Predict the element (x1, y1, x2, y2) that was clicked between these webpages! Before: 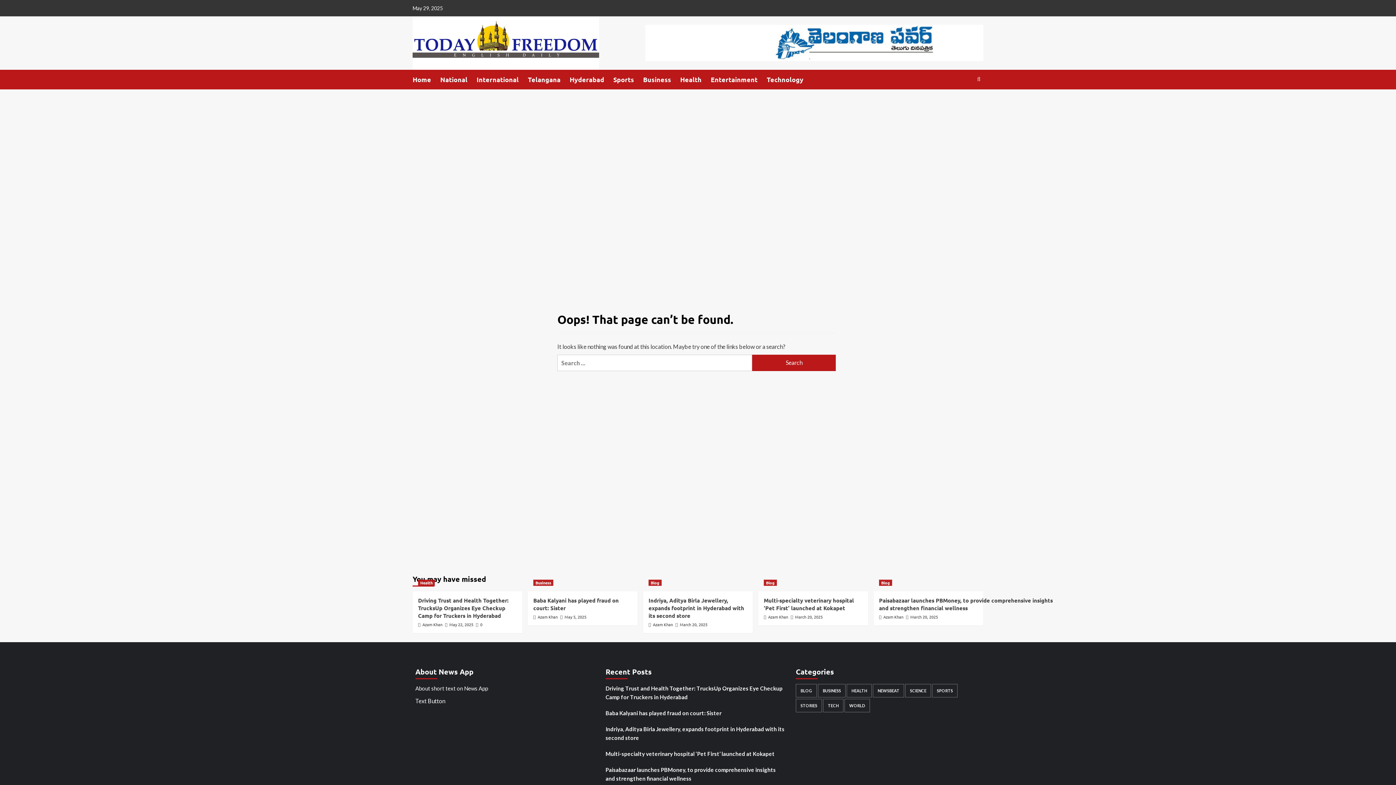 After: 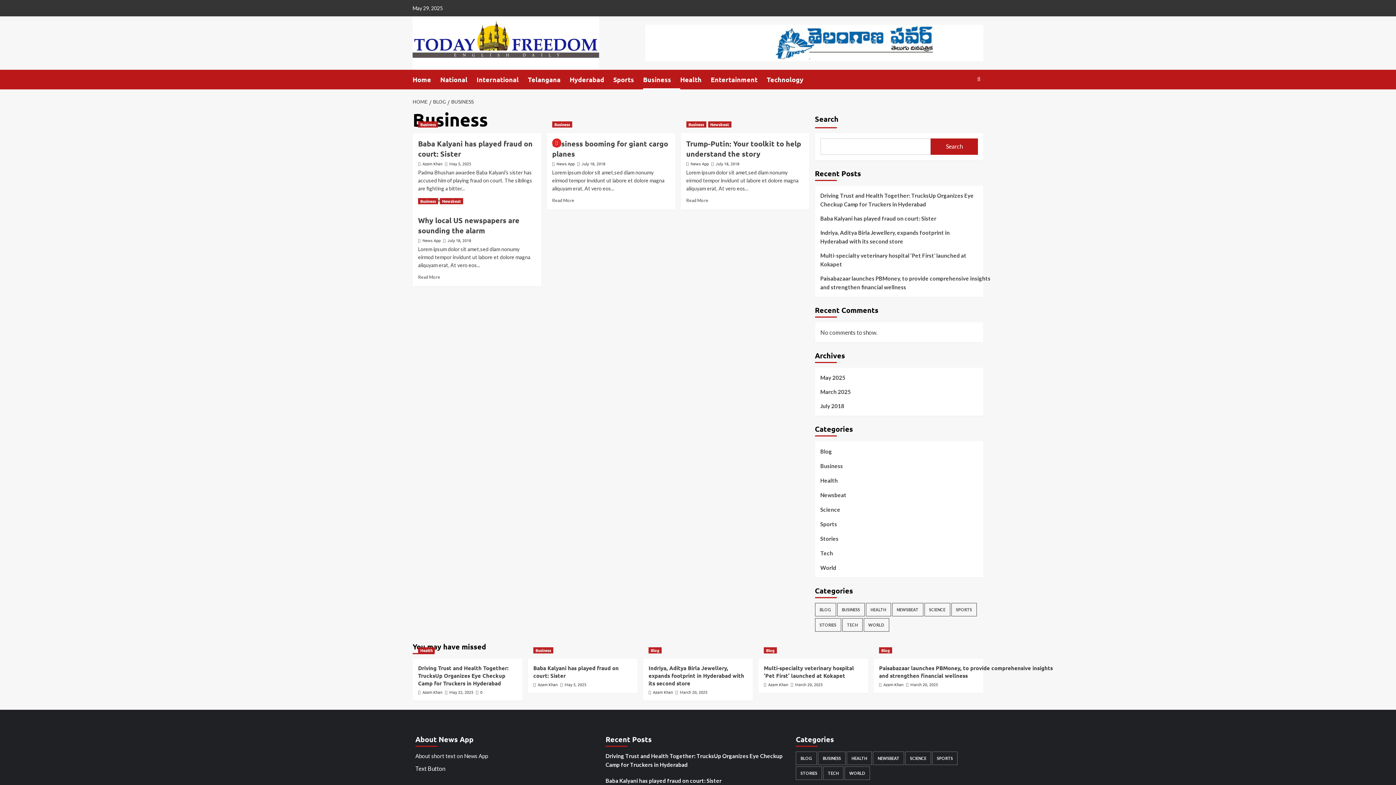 Action: label: View all posts in Business bbox: (533, 579, 553, 586)